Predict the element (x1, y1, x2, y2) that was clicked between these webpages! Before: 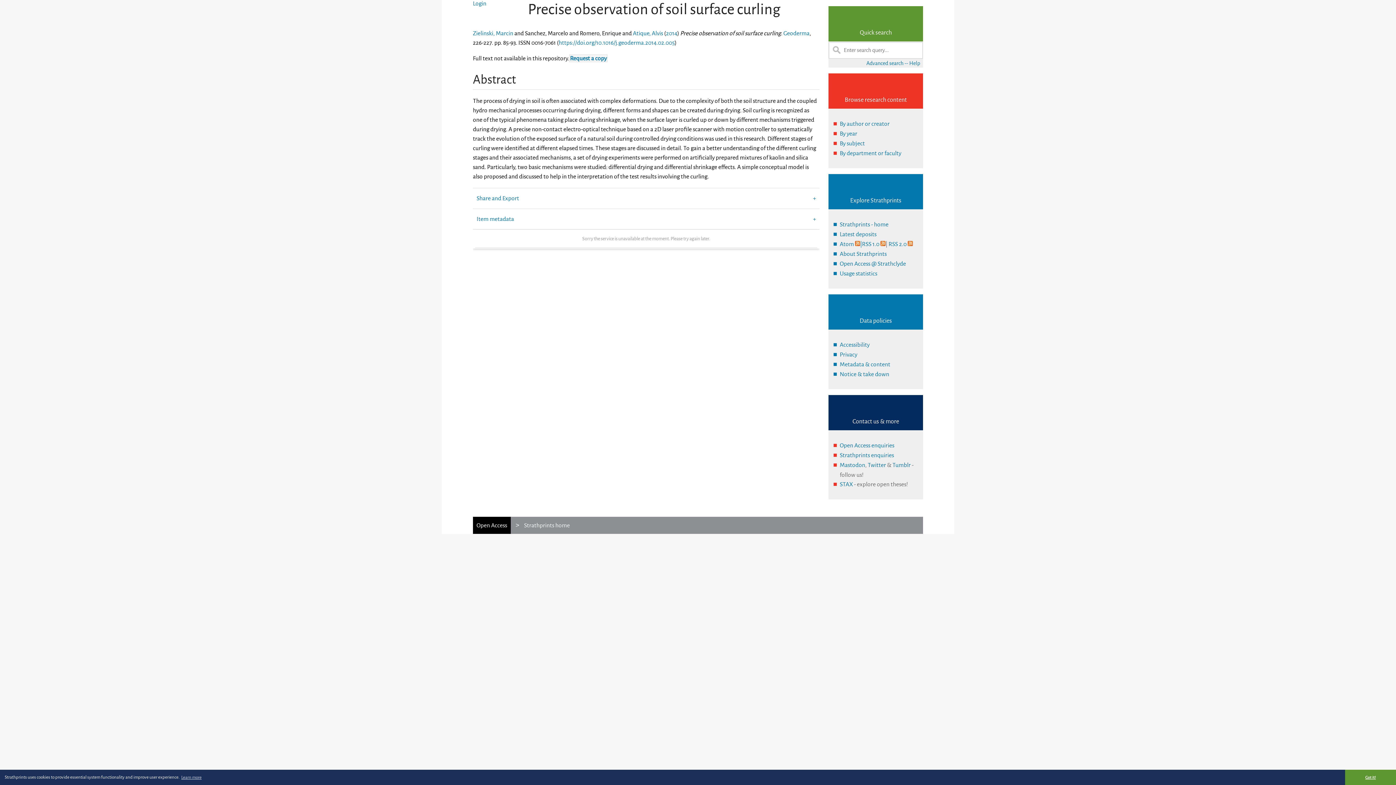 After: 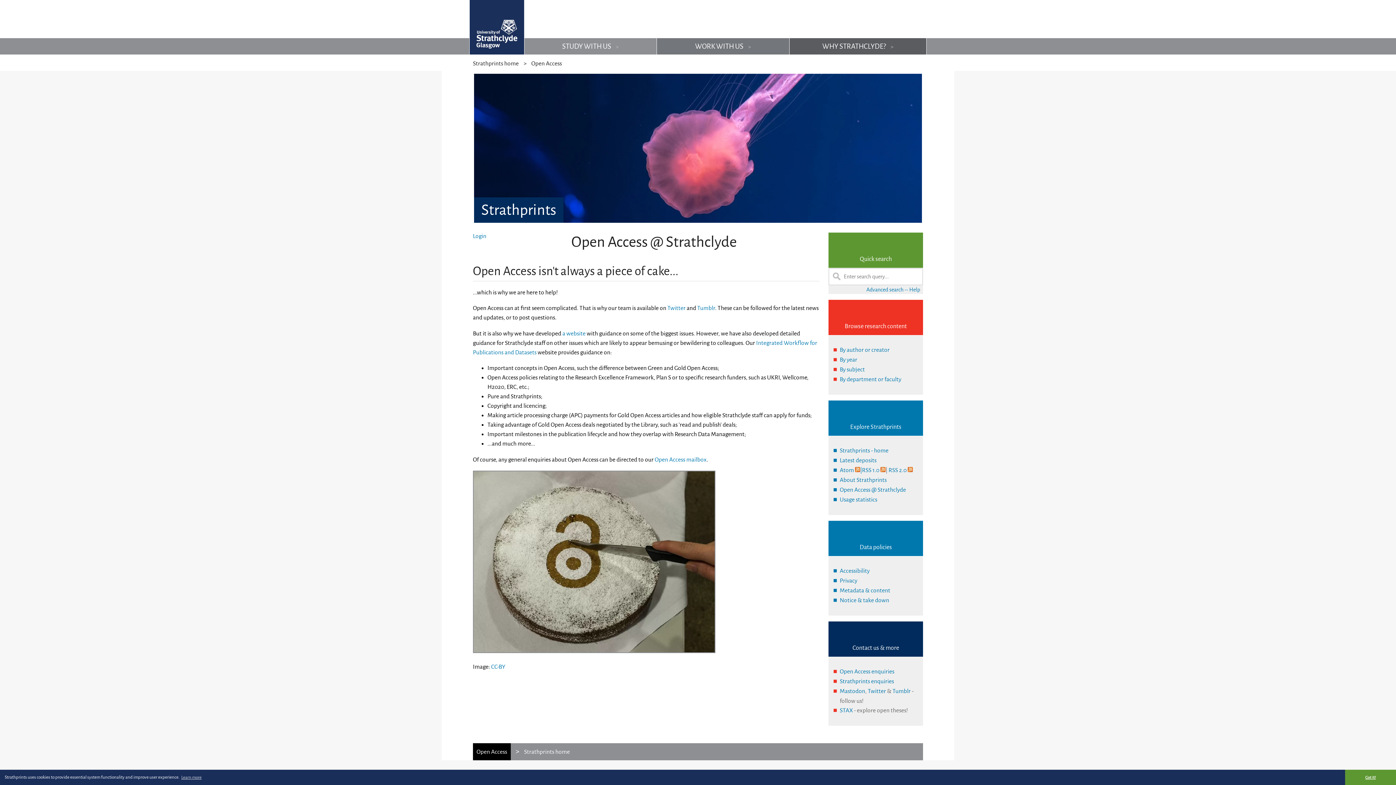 Action: bbox: (840, 259, 906, 268) label: Open Access @ Strathclyde